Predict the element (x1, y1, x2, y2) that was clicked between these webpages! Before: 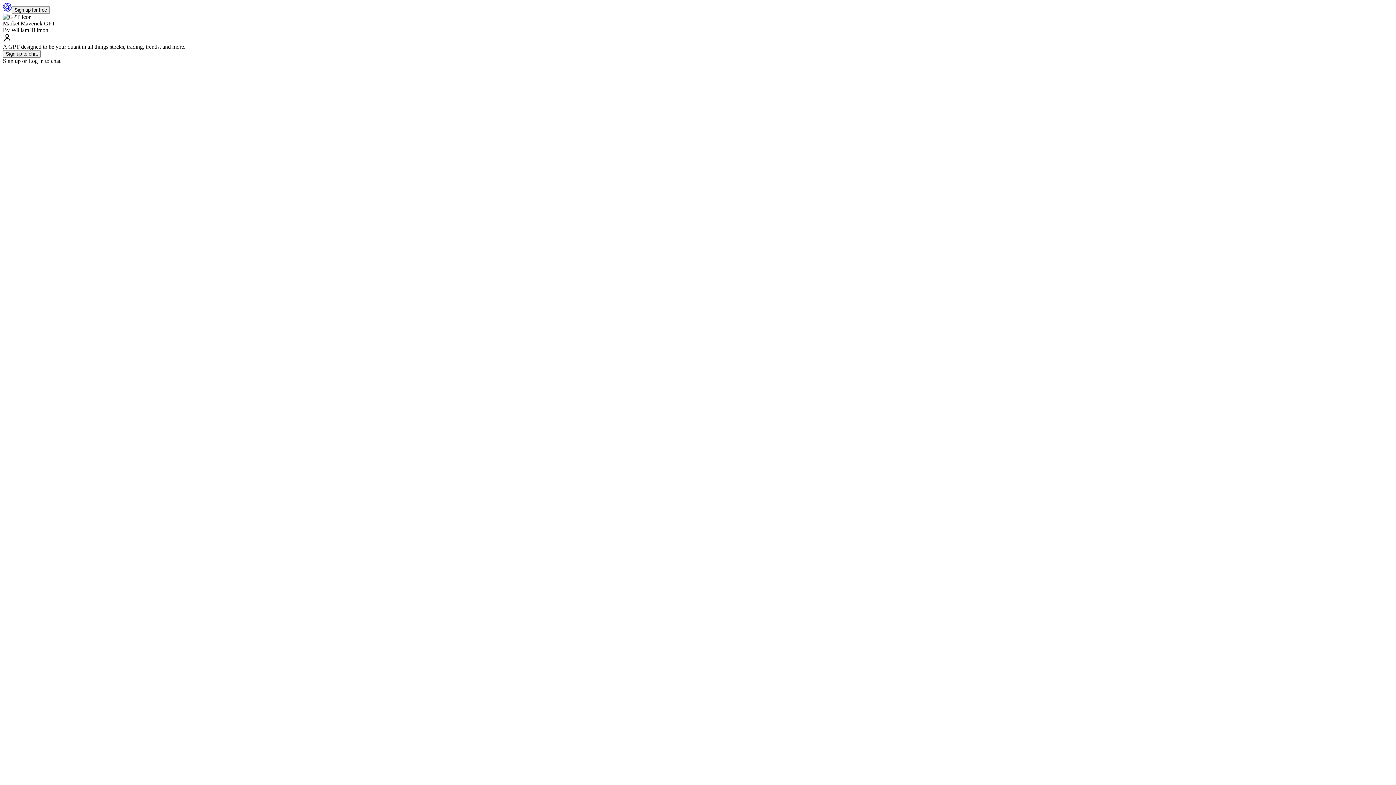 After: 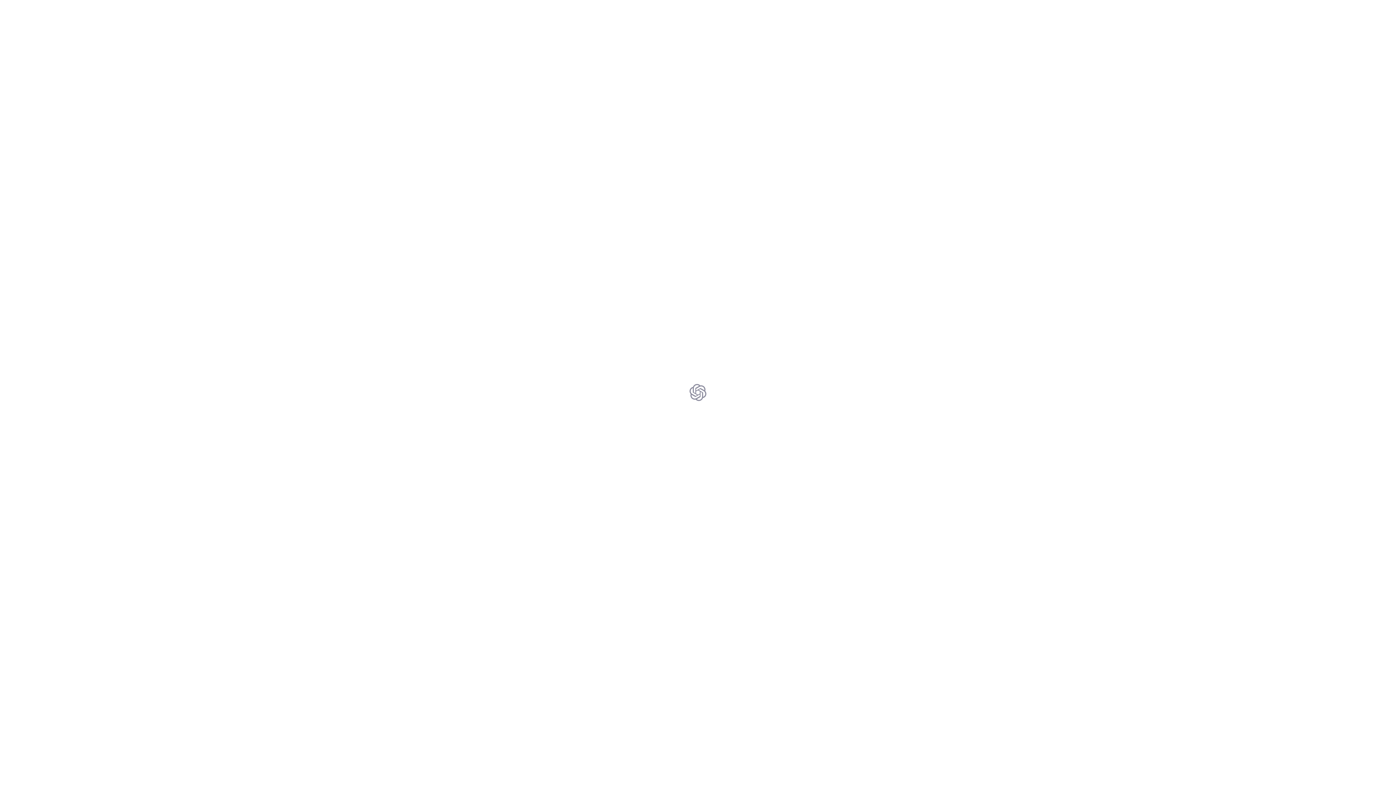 Action: label: ChatGPT bbox: (2, 6, 11, 12)